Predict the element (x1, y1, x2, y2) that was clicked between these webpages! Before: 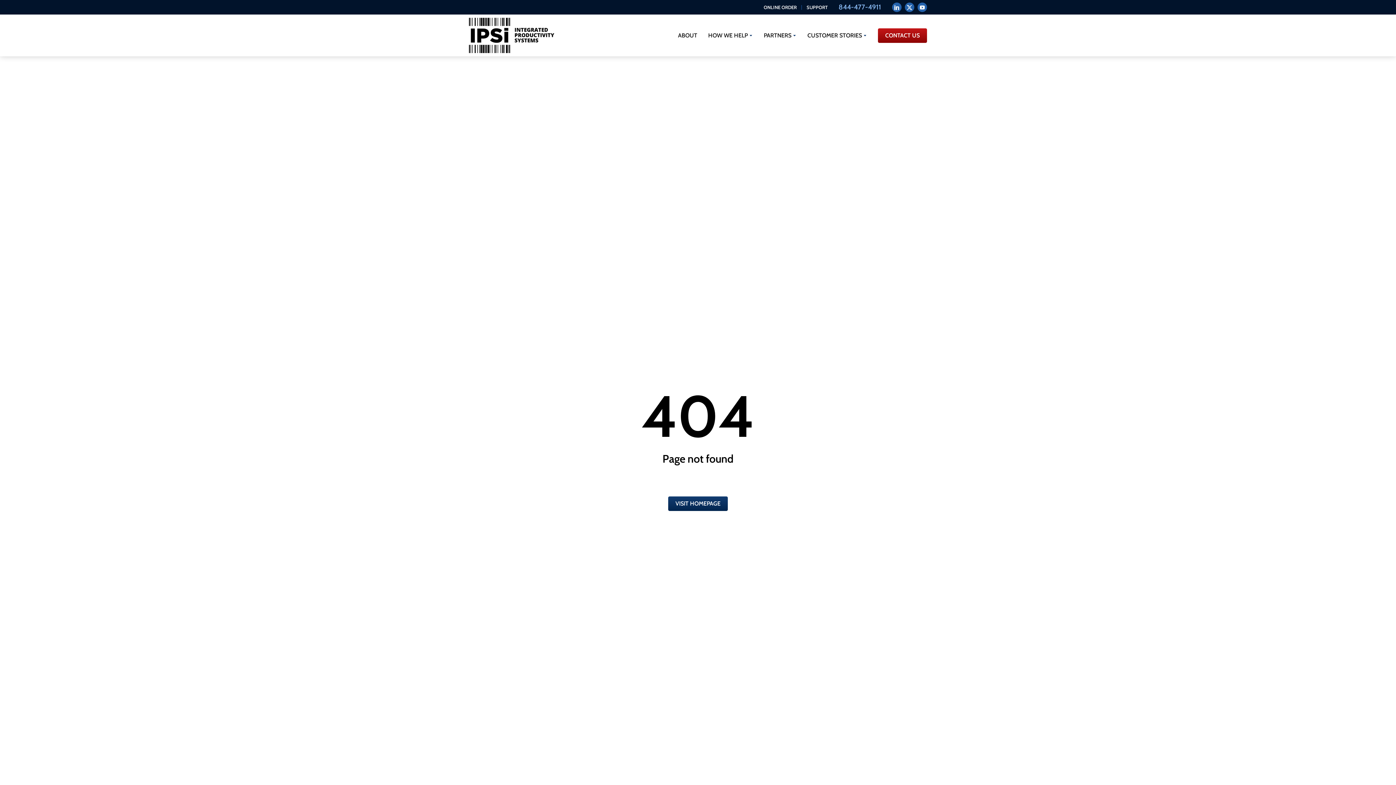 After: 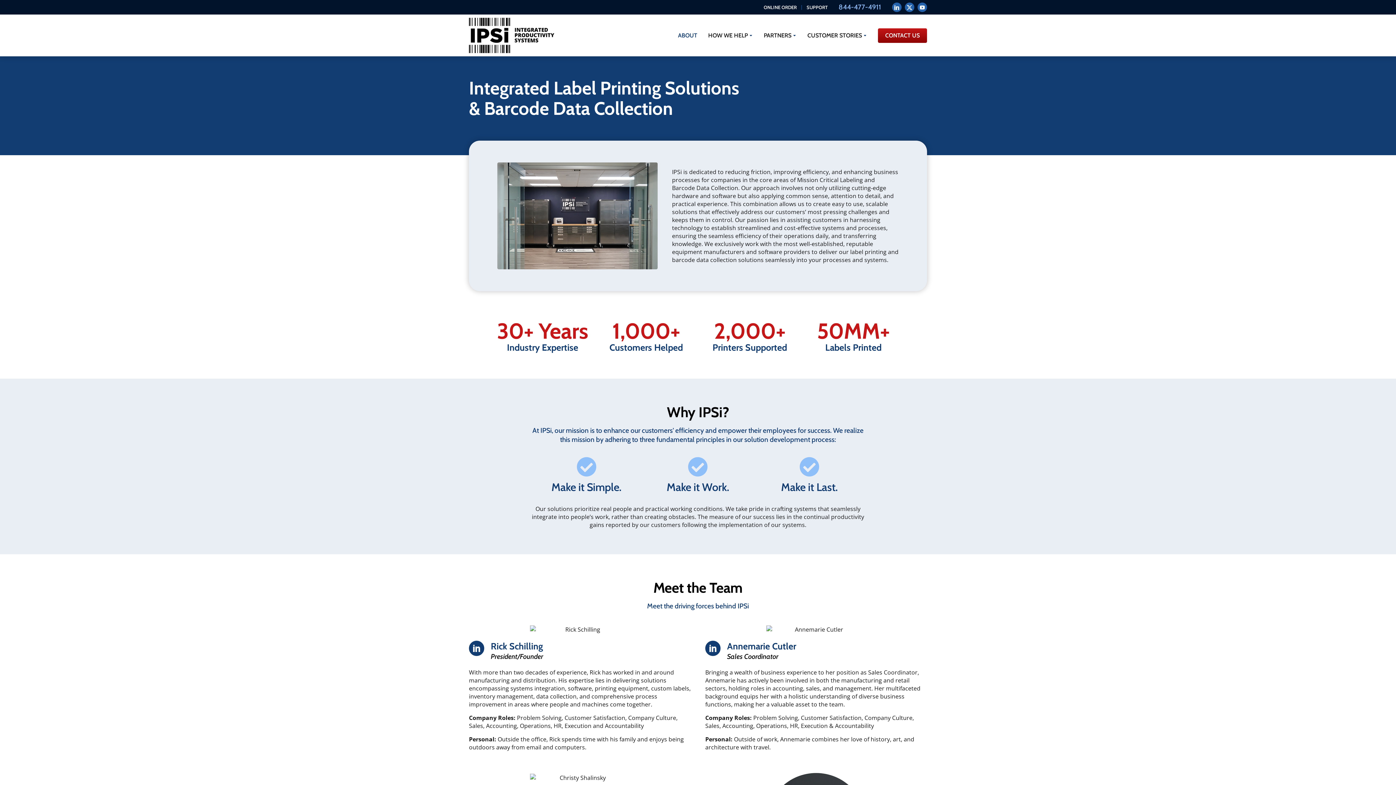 Action: label: ABOUT bbox: (678, 30, 697, 40)